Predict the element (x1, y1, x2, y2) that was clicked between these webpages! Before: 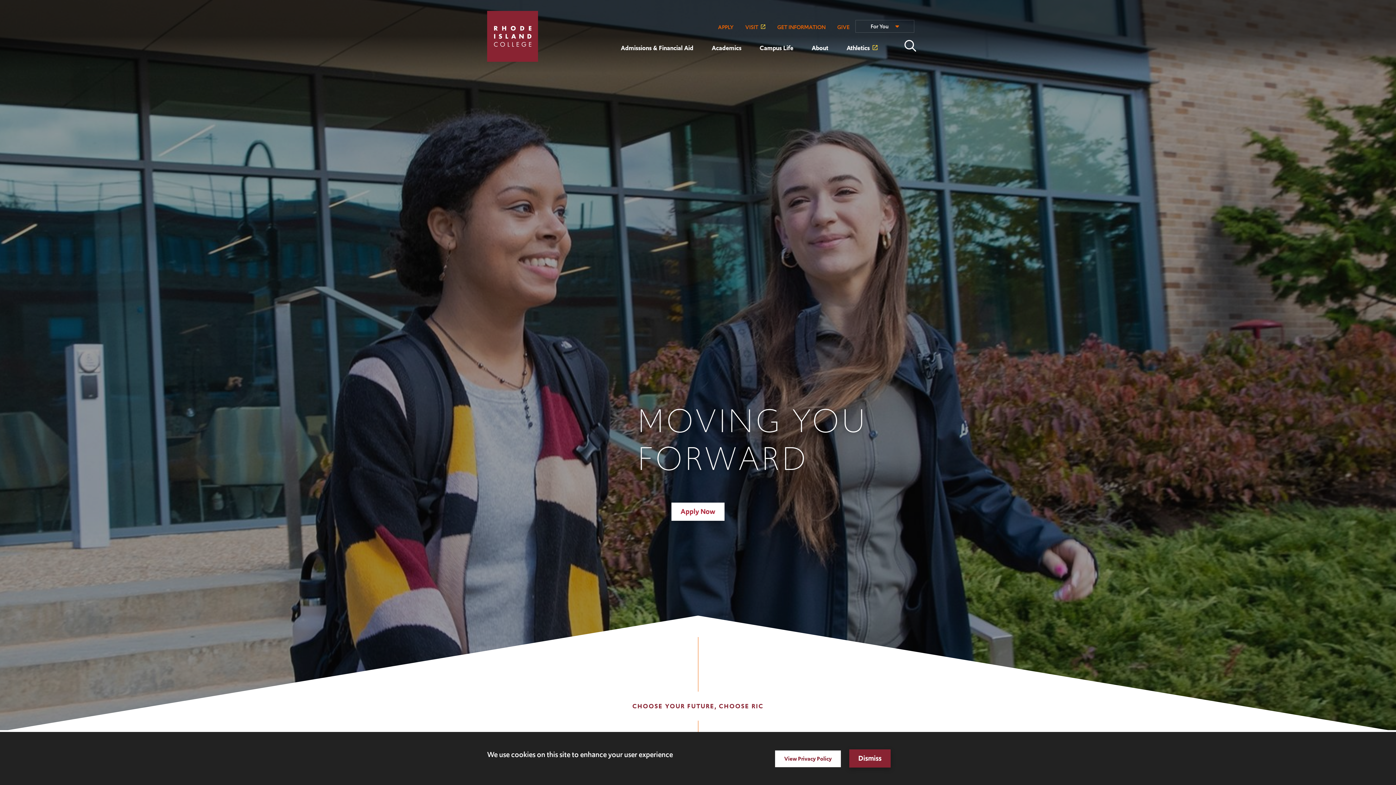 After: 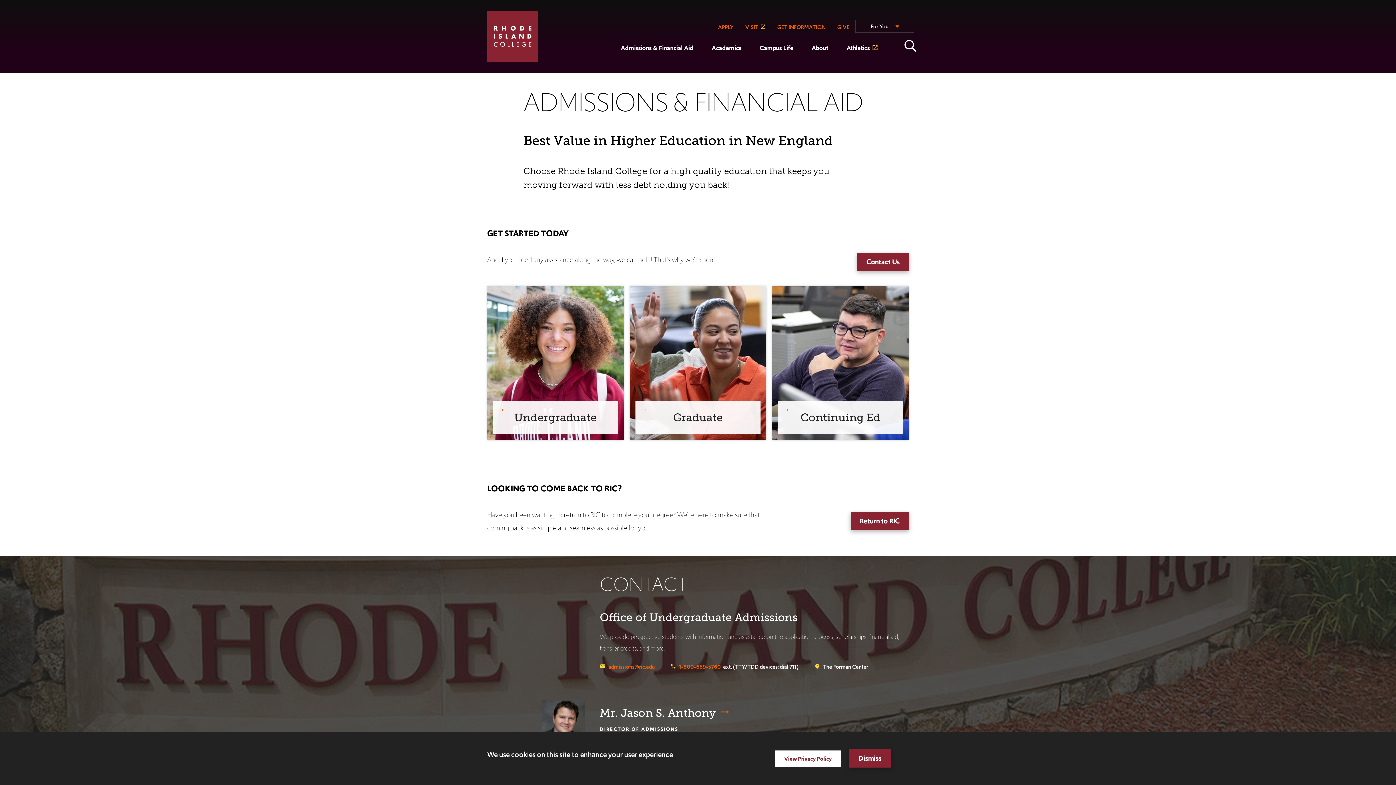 Action: label: APPLY bbox: (712, 20, 739, 34)